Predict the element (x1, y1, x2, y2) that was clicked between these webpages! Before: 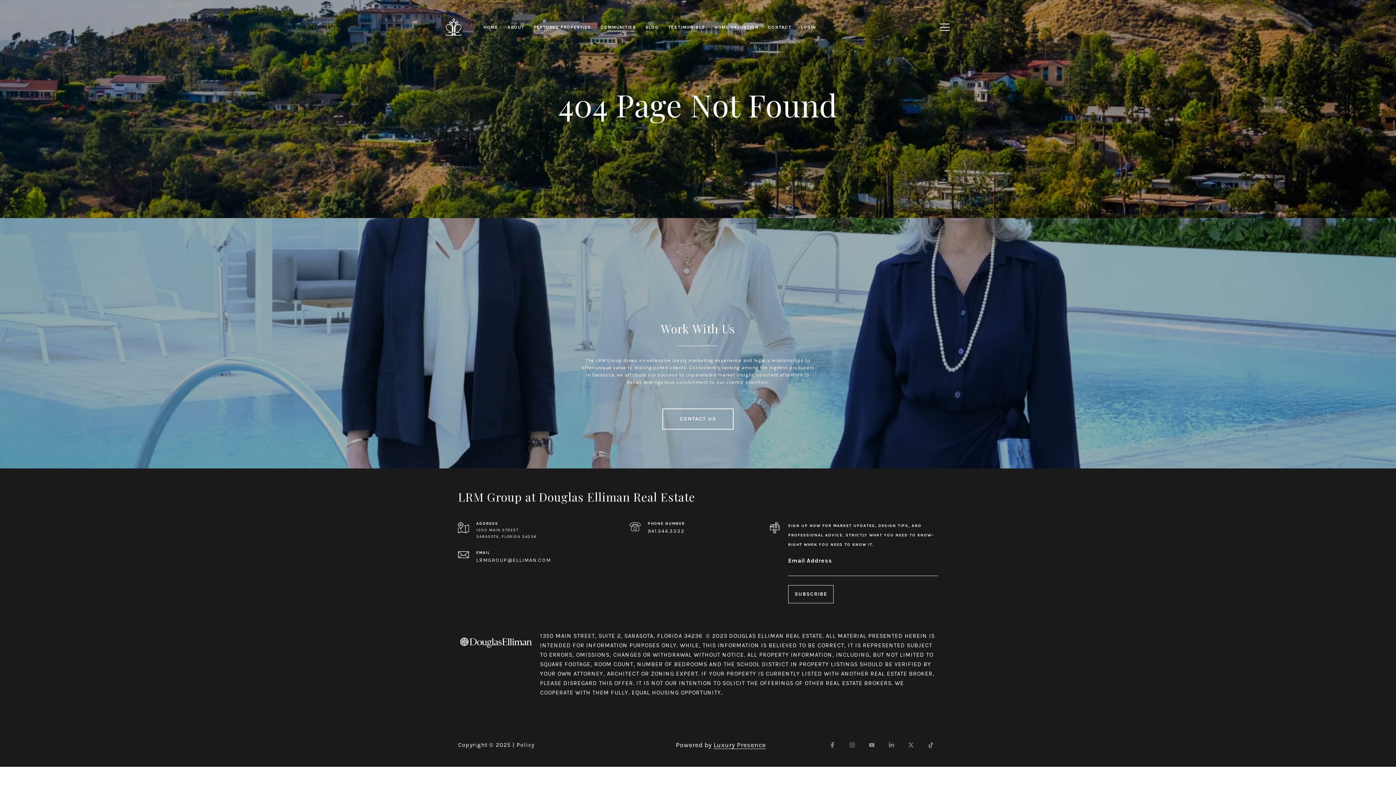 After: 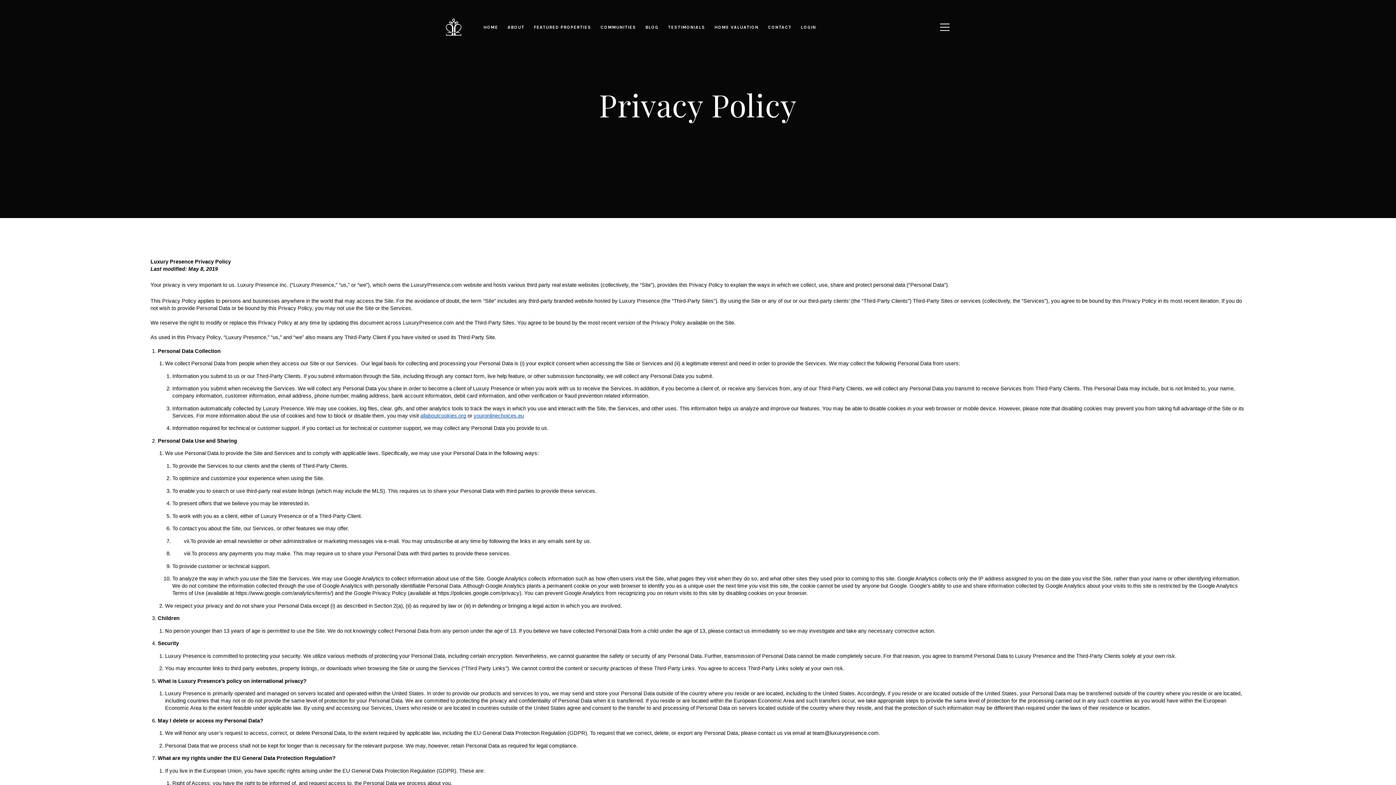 Action: bbox: (516, 741, 534, 748) label: Policy